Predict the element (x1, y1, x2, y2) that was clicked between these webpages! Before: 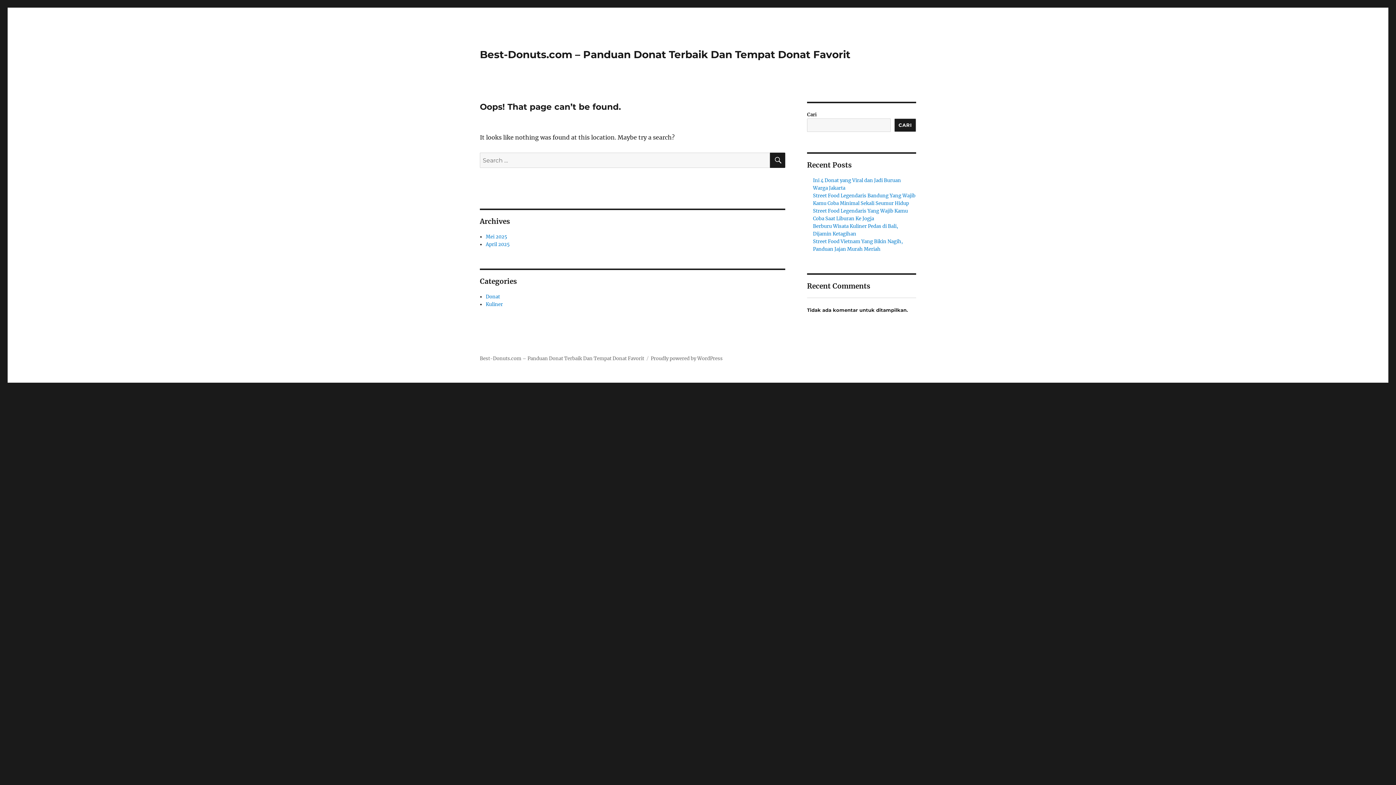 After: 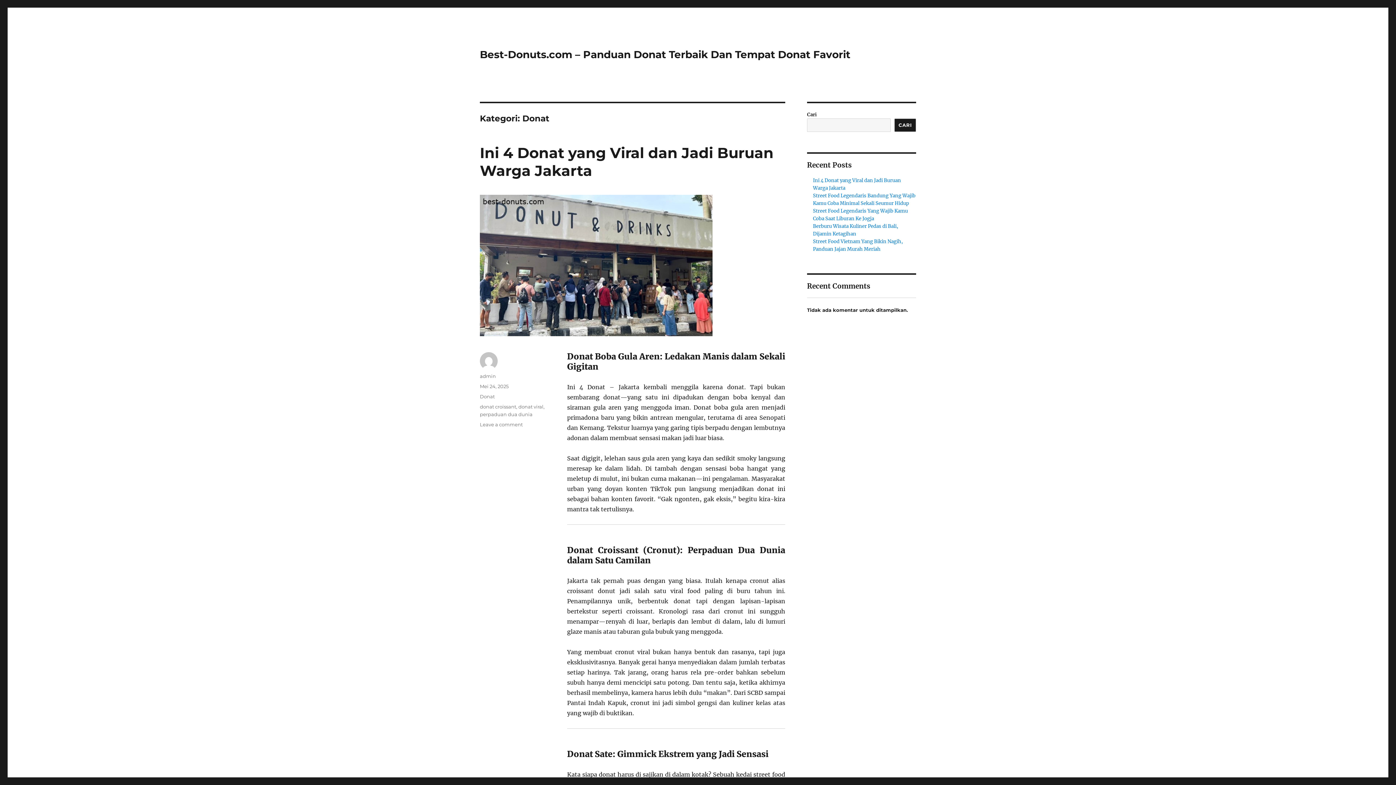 Action: bbox: (485, 293, 500, 300) label: Donat